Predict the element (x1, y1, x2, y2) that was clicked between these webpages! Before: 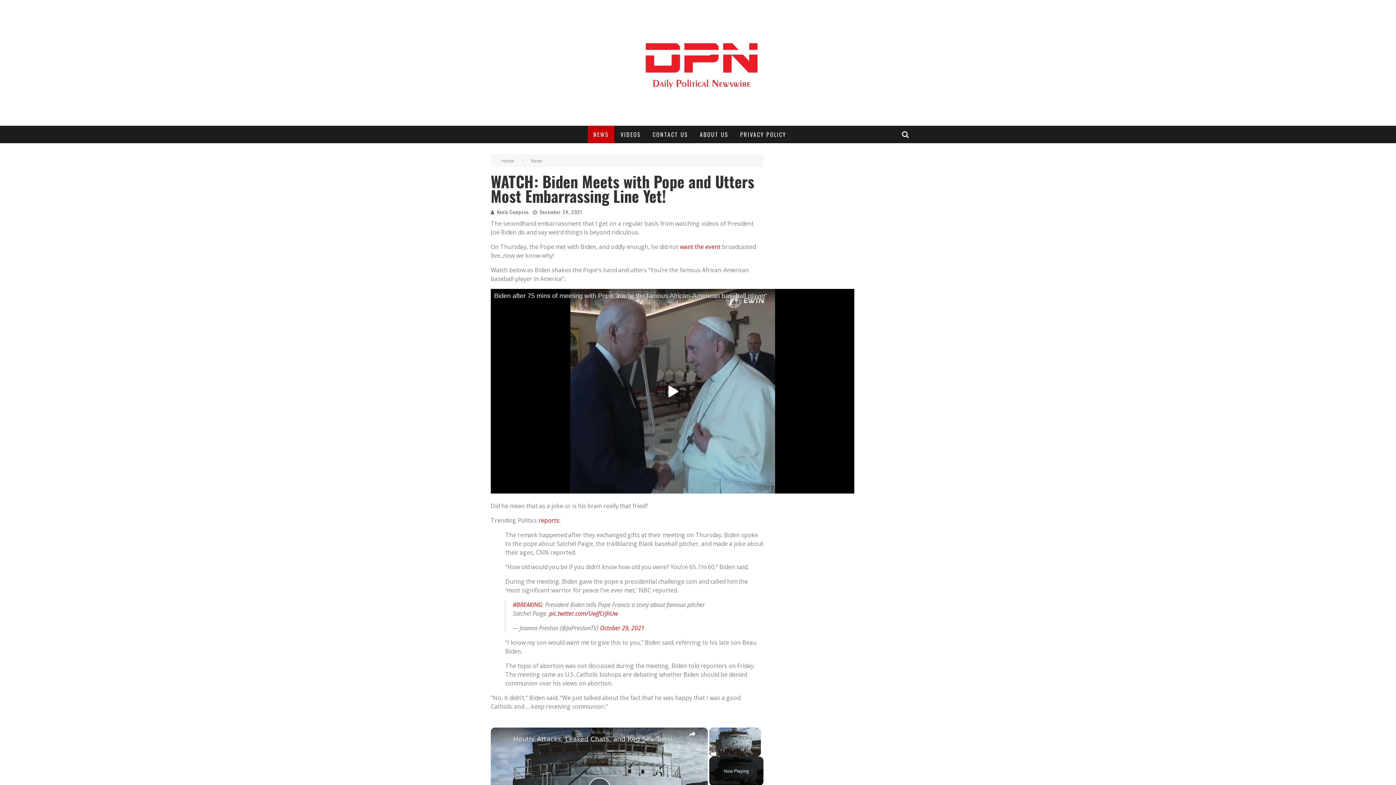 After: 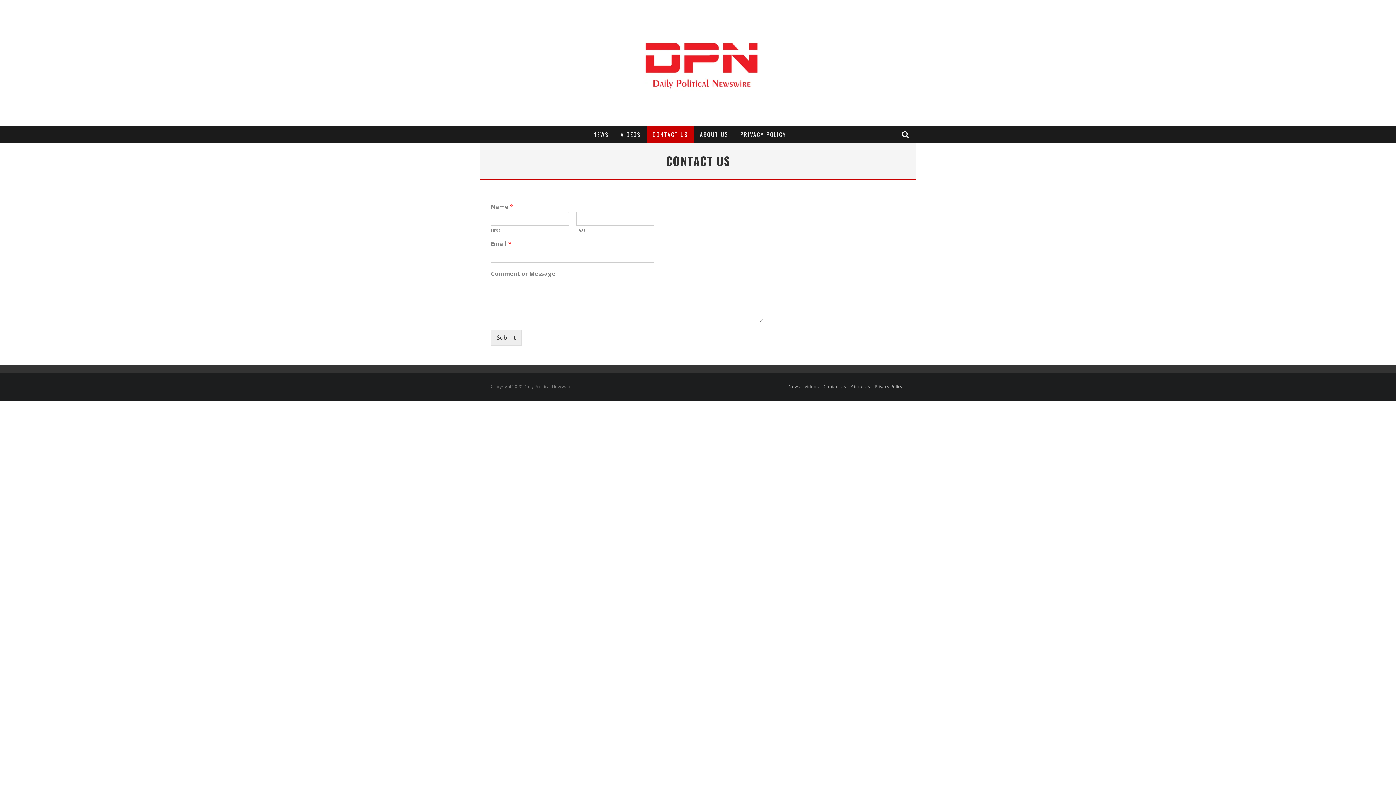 Action: label: CONTACT US bbox: (647, 125, 693, 143)